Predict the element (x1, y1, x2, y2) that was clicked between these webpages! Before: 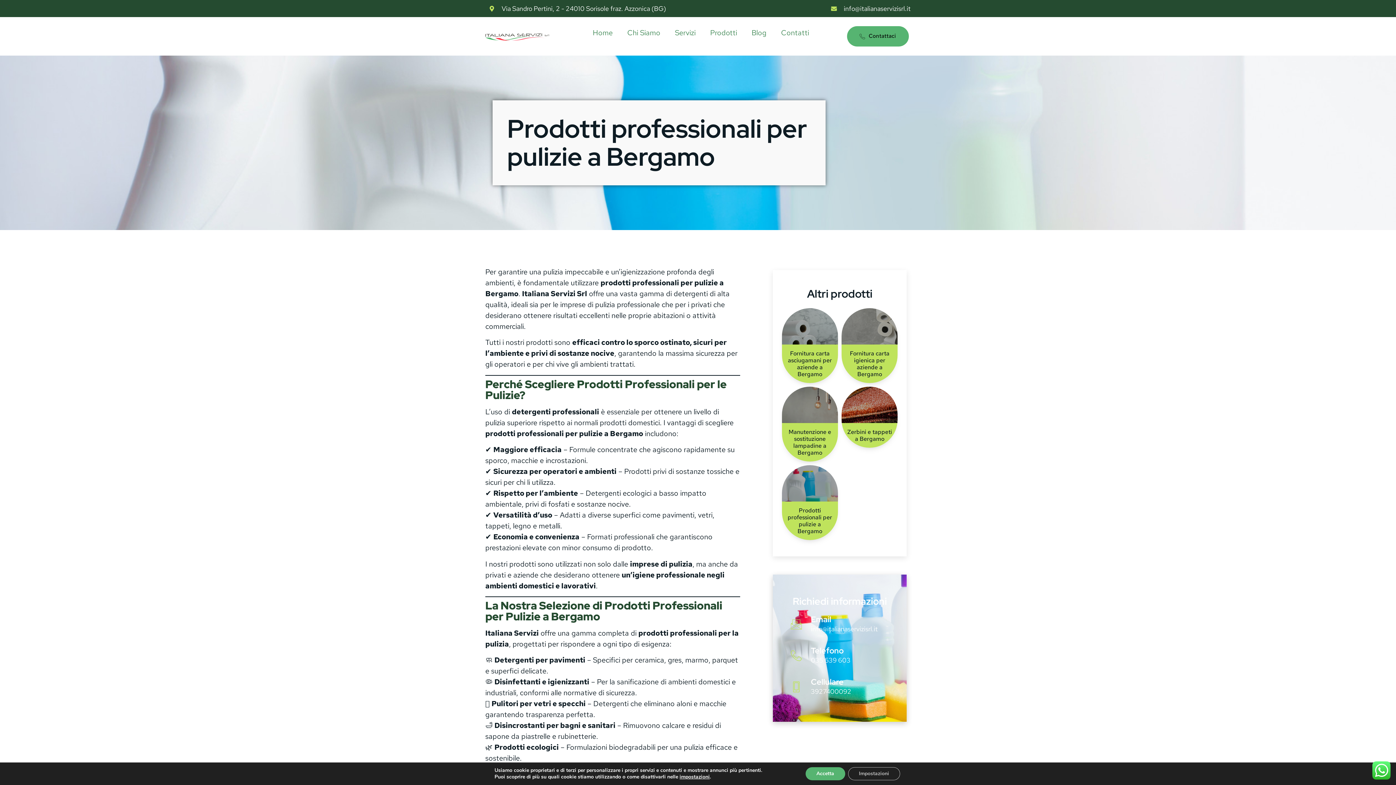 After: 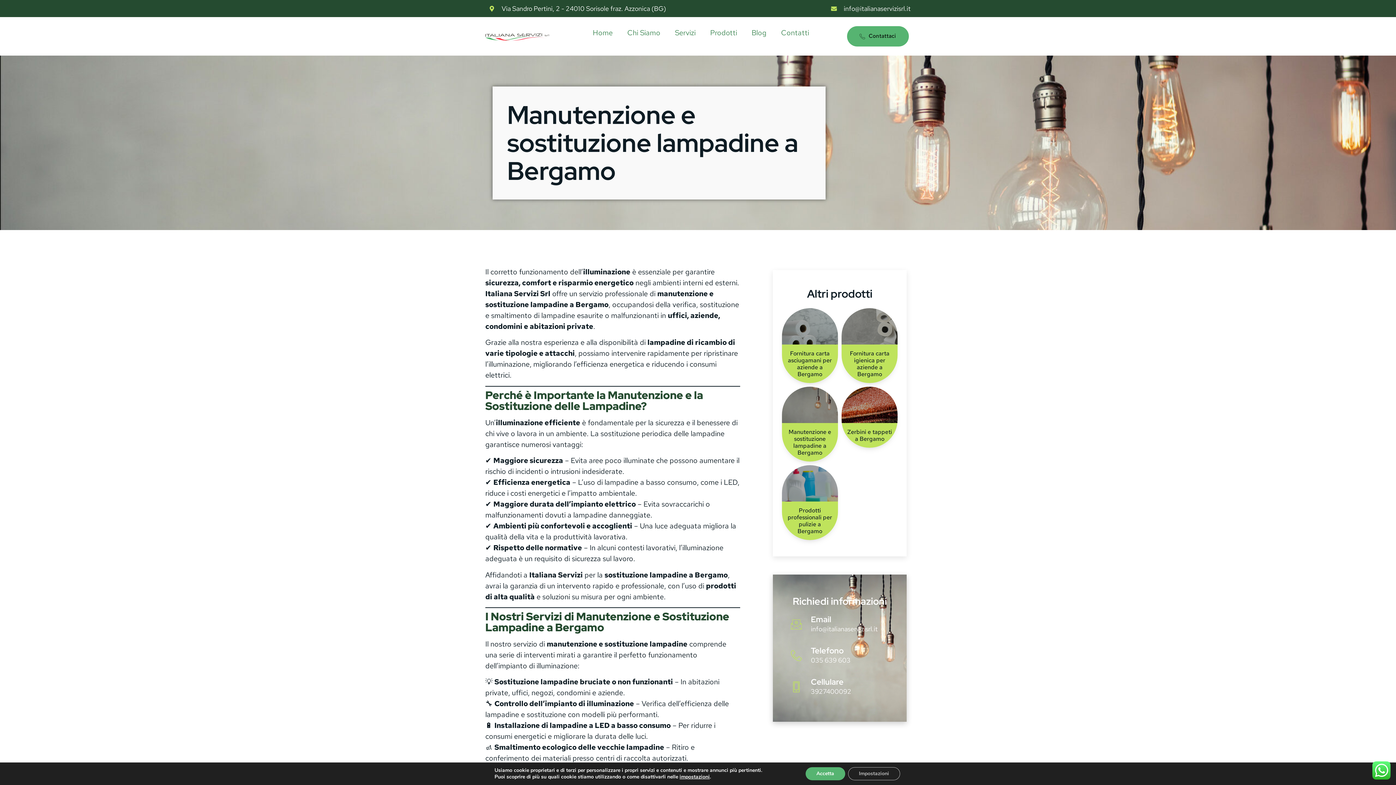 Action: bbox: (782, 386, 838, 423)